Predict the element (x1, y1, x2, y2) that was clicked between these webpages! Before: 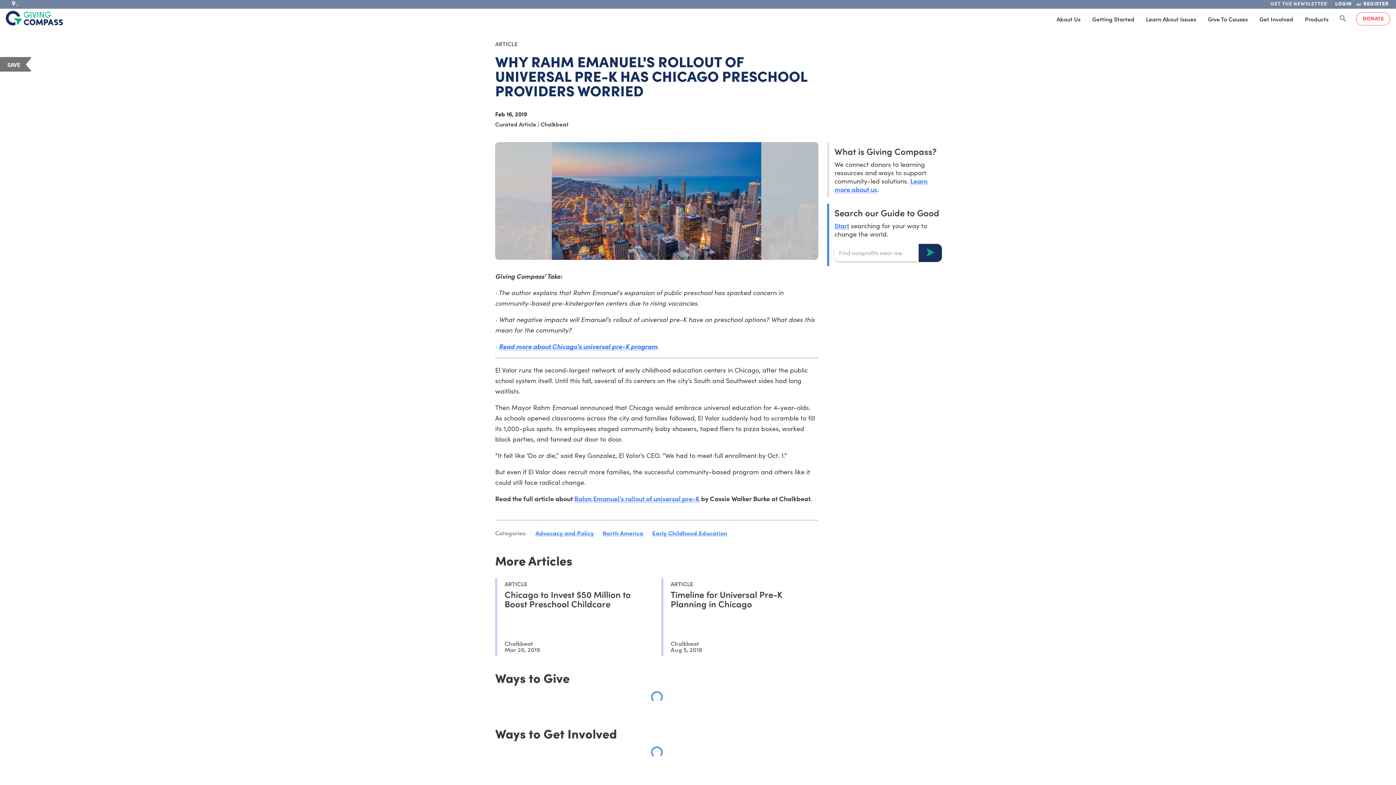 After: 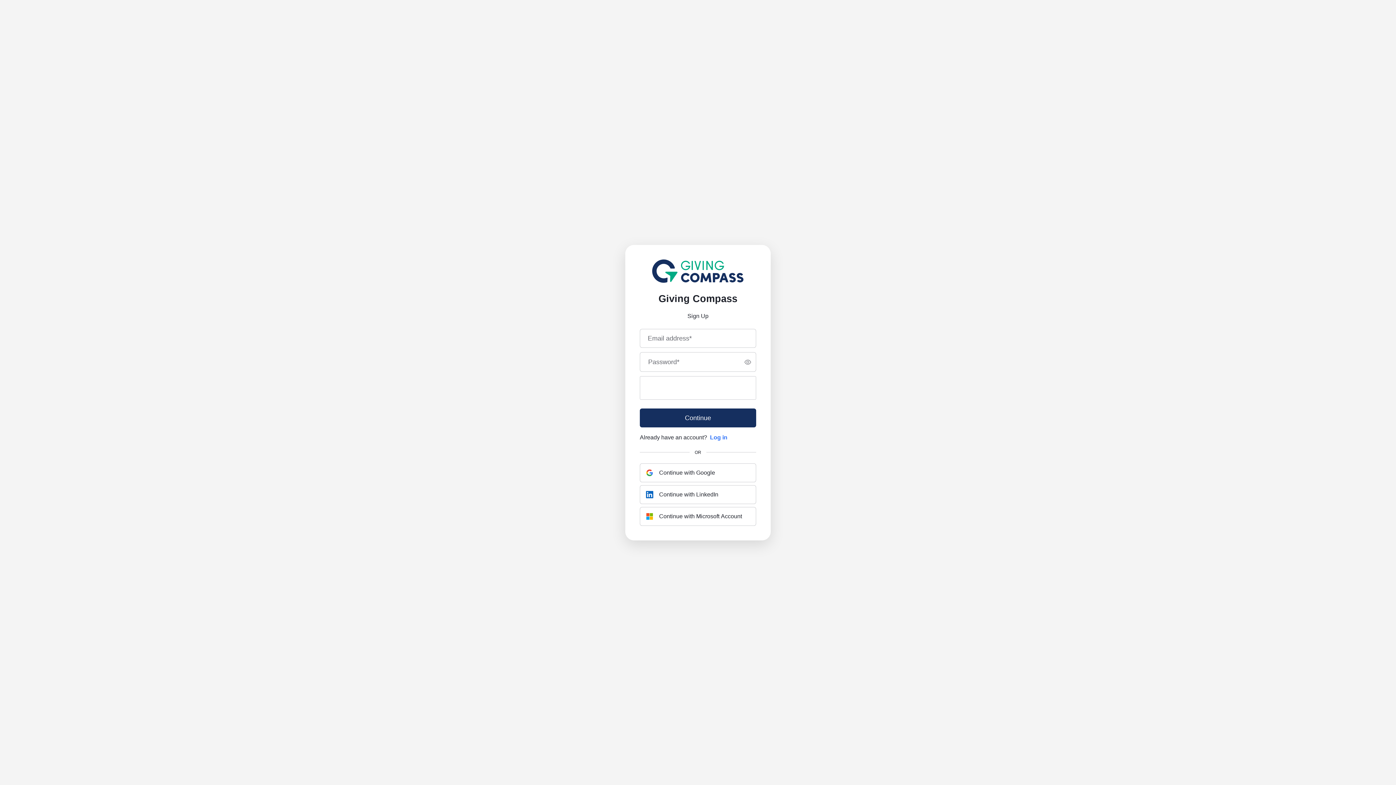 Action: label: REGISTER bbox: (1363, -2, 1393, 10)